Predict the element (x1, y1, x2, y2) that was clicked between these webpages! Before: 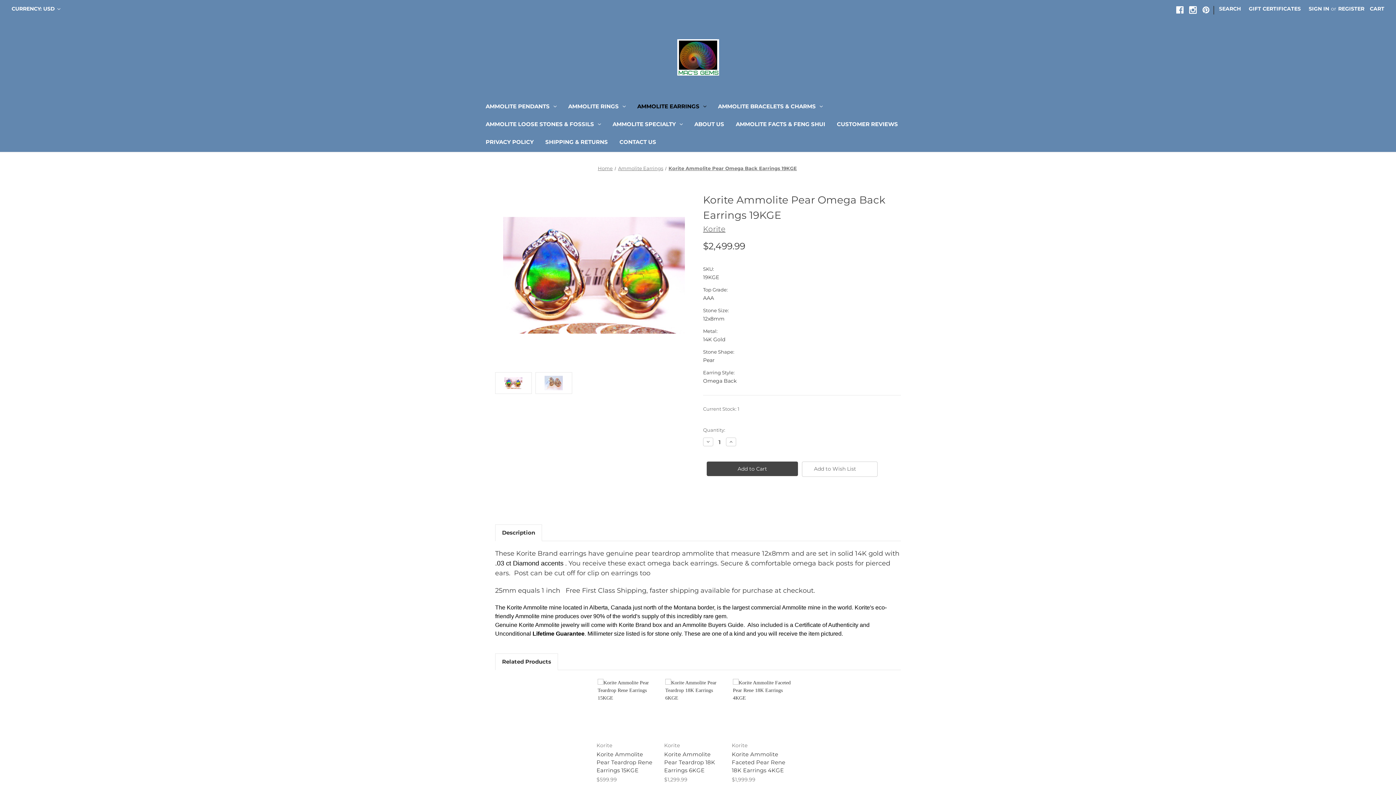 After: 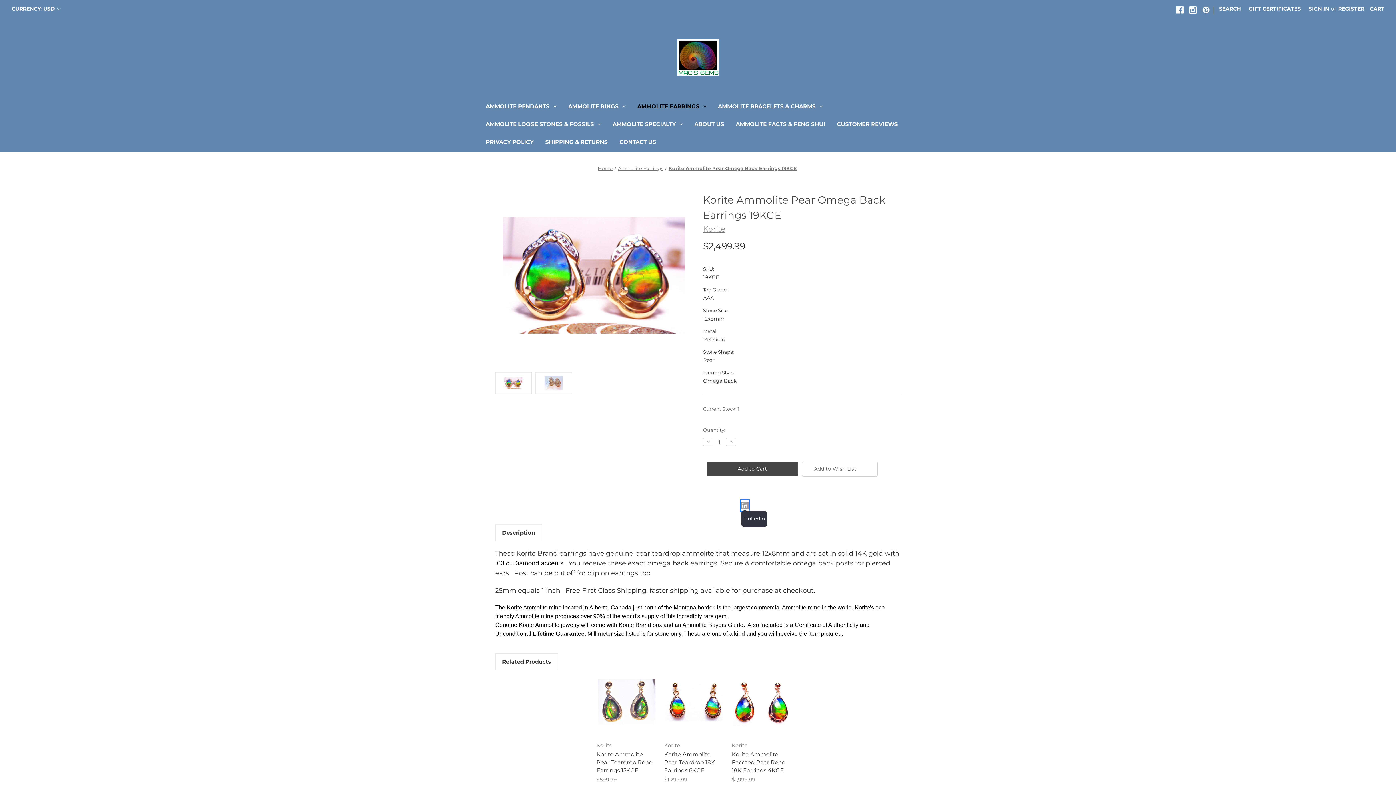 Action: bbox: (741, 500, 748, 510) label: Linkedin